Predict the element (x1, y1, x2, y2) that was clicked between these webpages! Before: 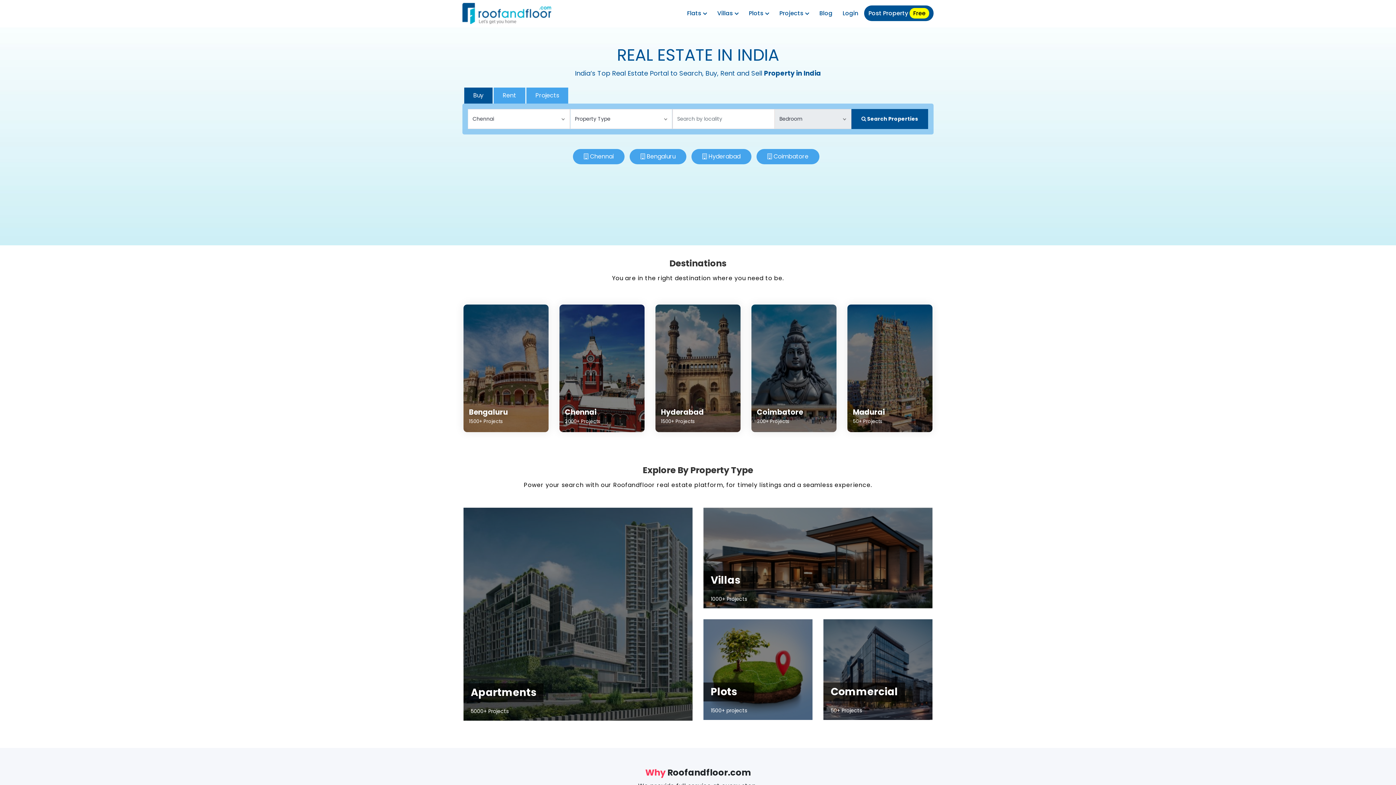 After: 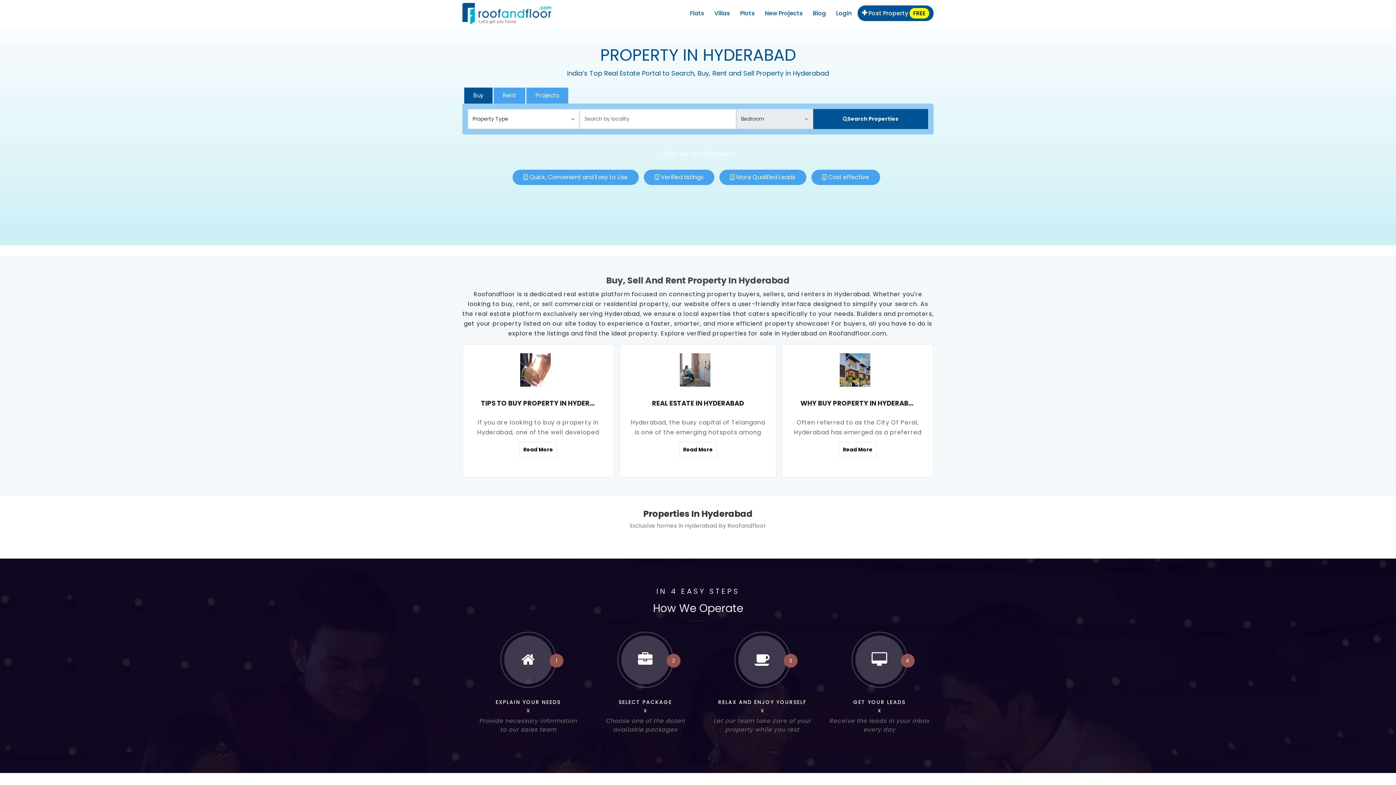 Action: label: Hyderabad bbox: (708, 152, 740, 160)